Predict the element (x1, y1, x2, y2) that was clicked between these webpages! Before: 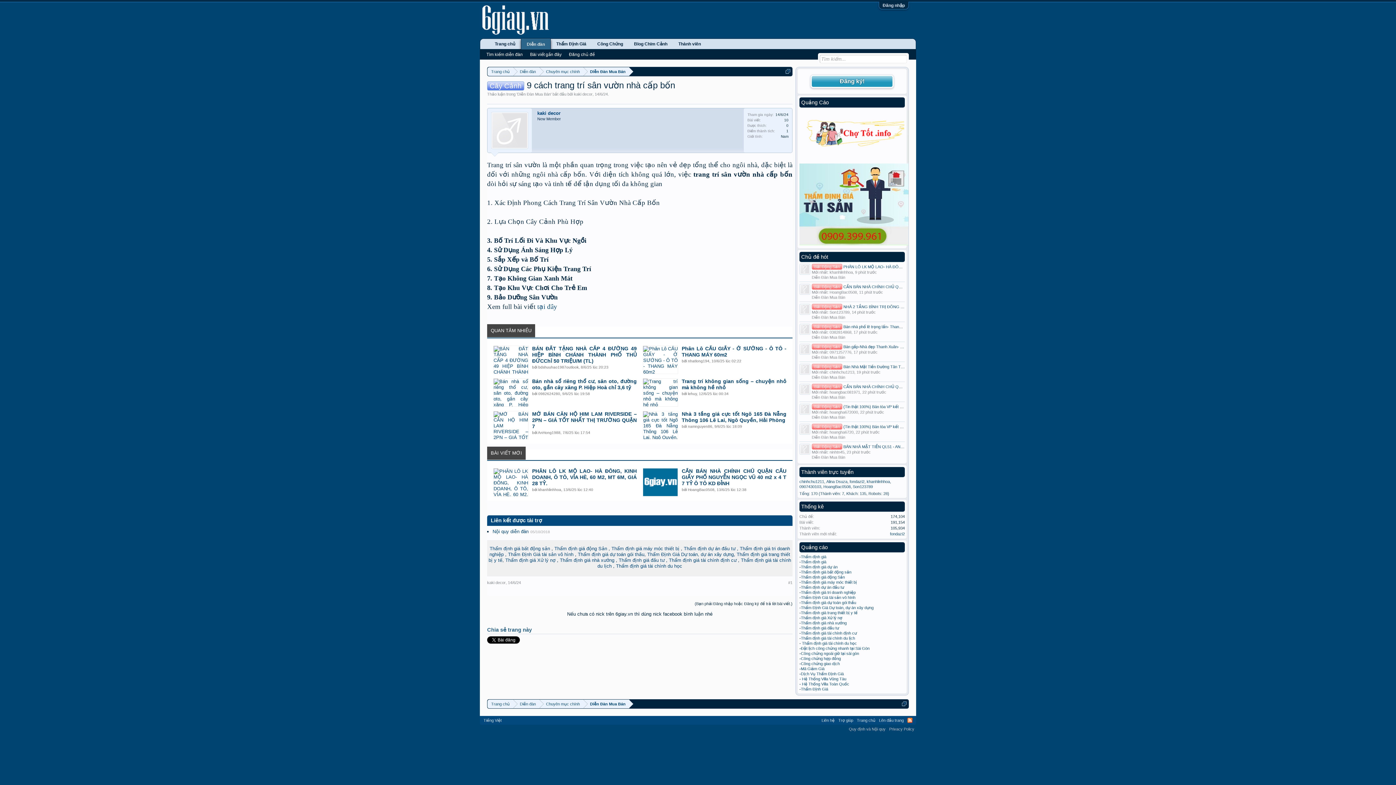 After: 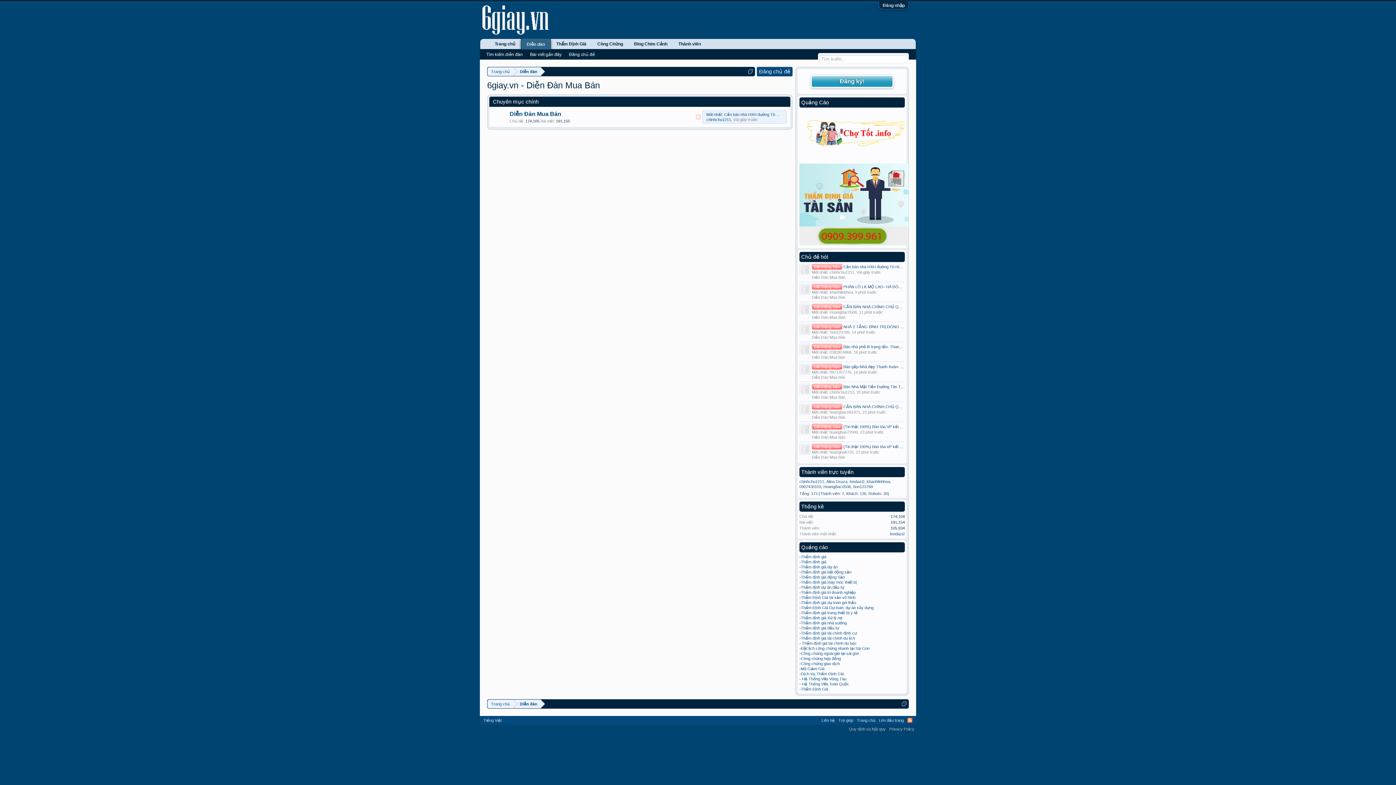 Action: label: Chuyên mục chính bbox: (539, 700, 583, 709)